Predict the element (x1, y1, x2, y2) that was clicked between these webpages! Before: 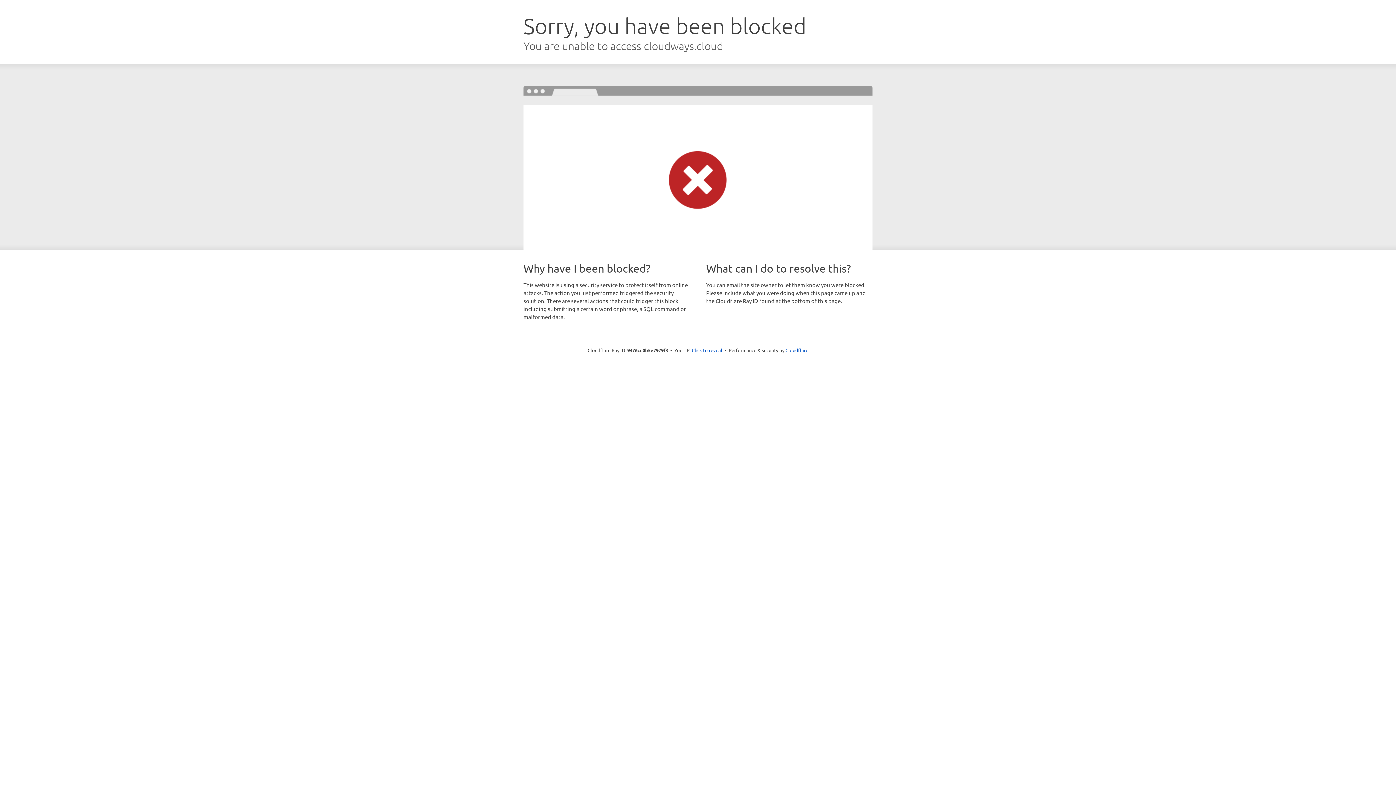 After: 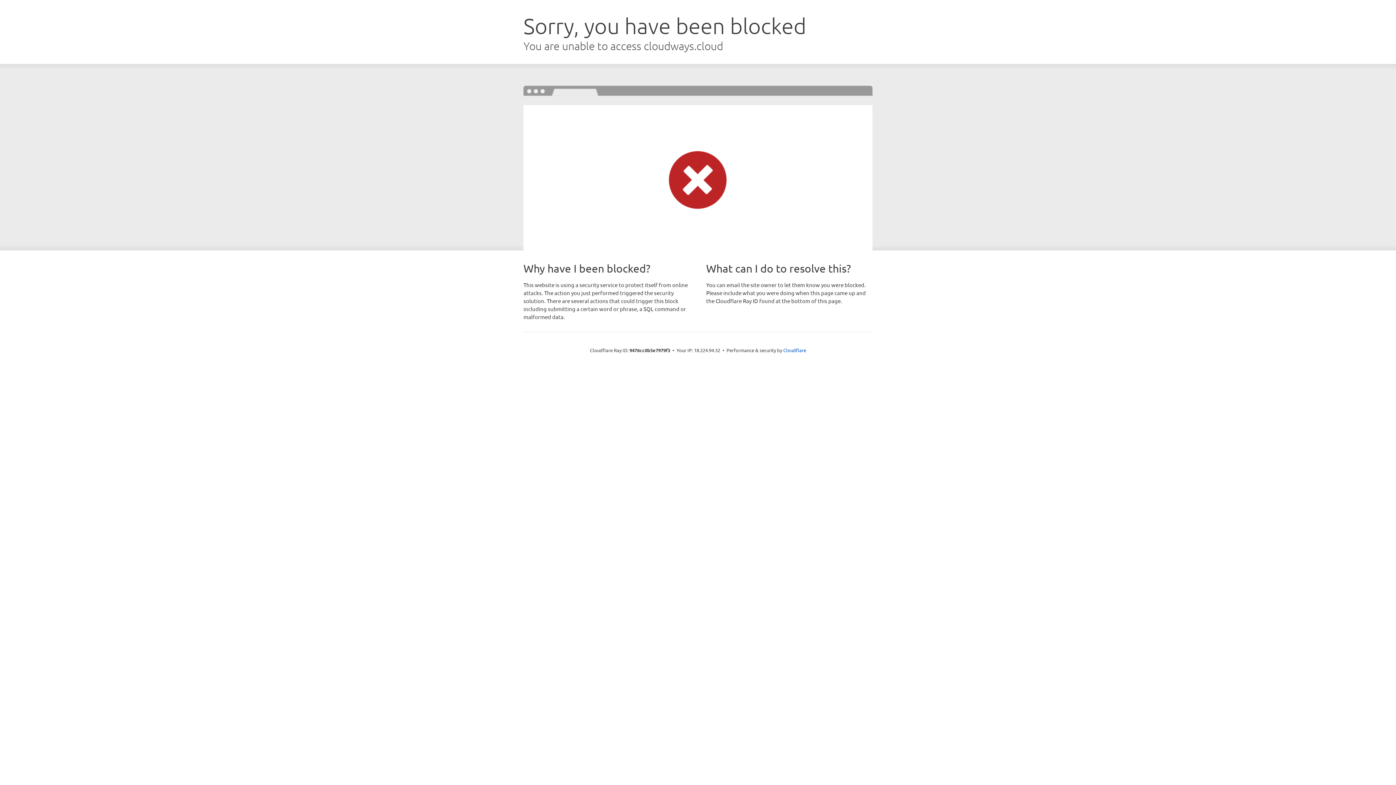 Action: bbox: (692, 346, 722, 353) label: Click to reveal